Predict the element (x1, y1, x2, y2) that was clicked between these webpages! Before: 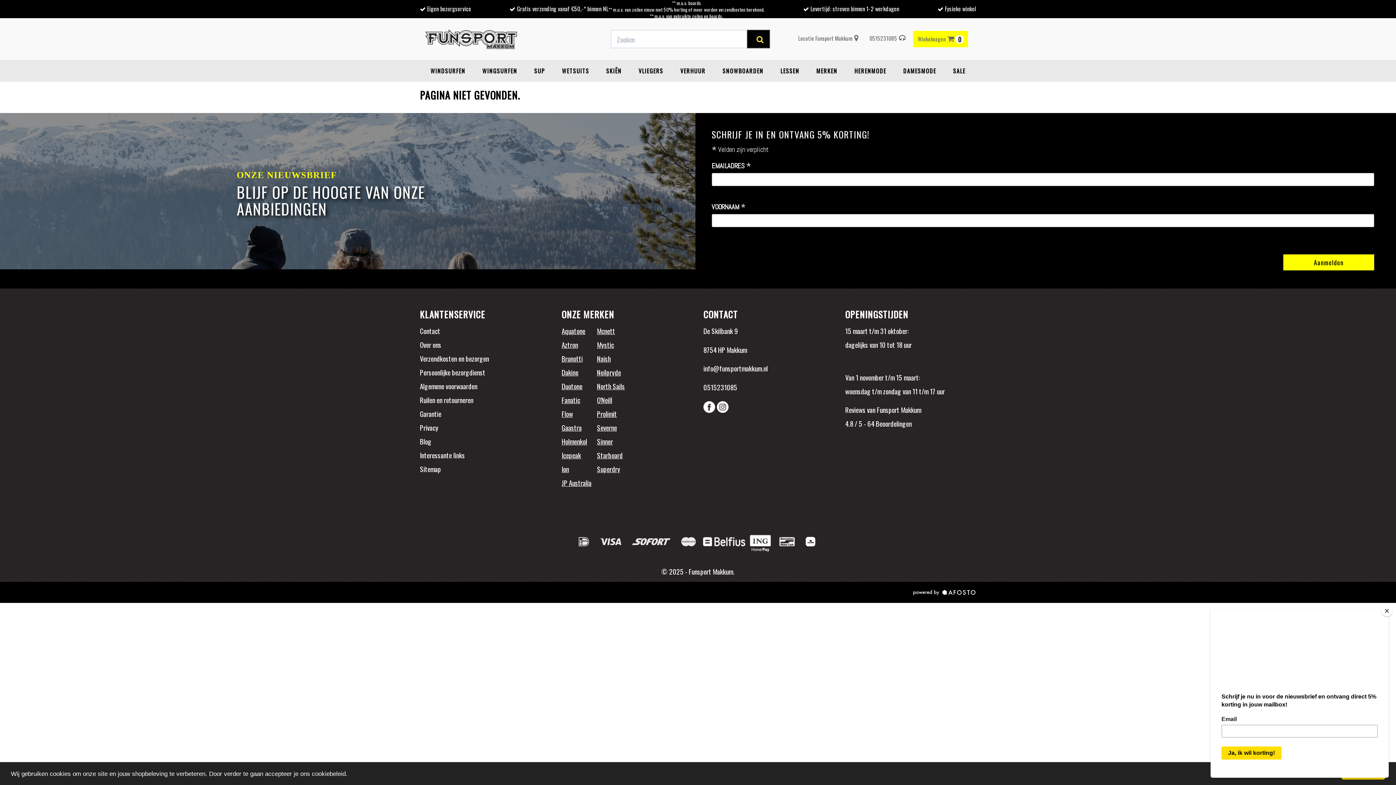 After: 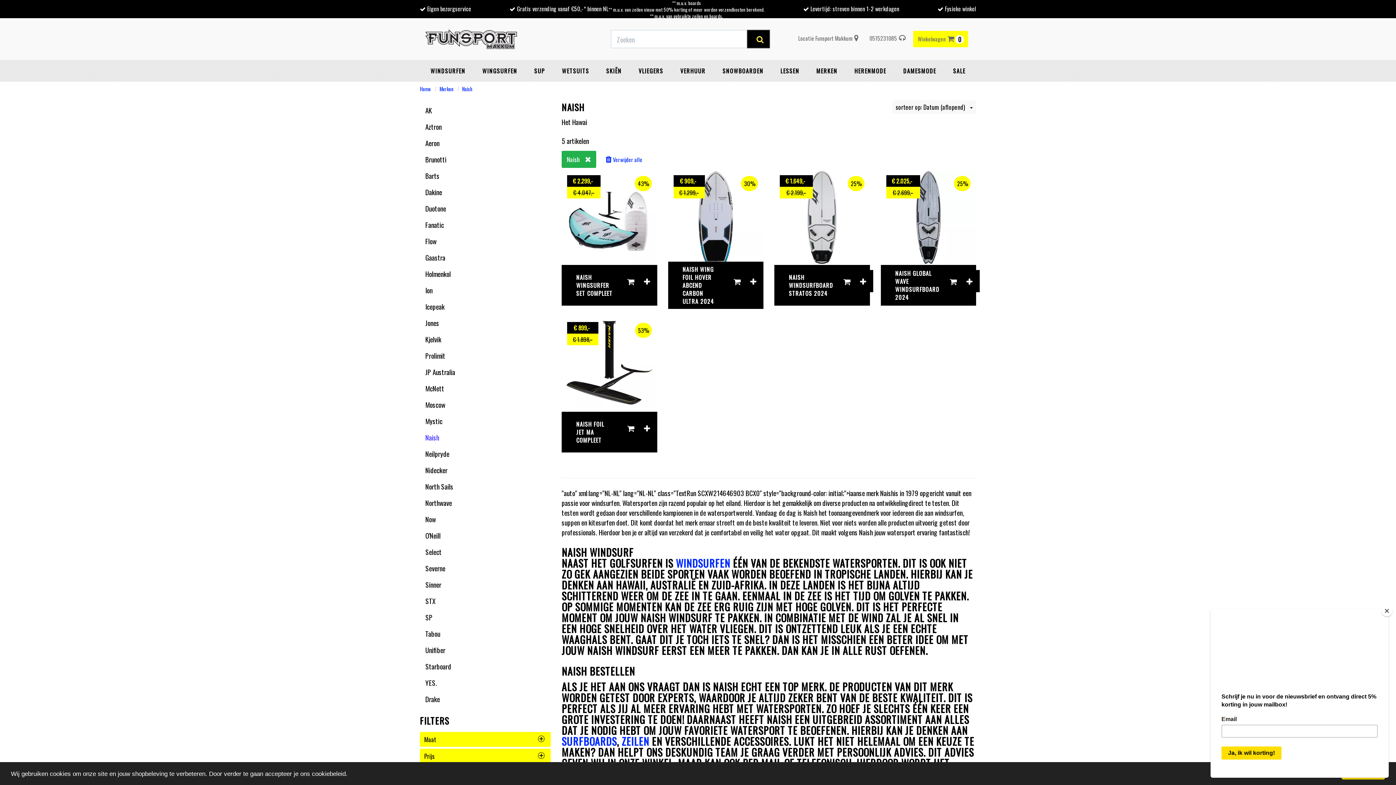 Action: label: Naish bbox: (597, 353, 610, 363)